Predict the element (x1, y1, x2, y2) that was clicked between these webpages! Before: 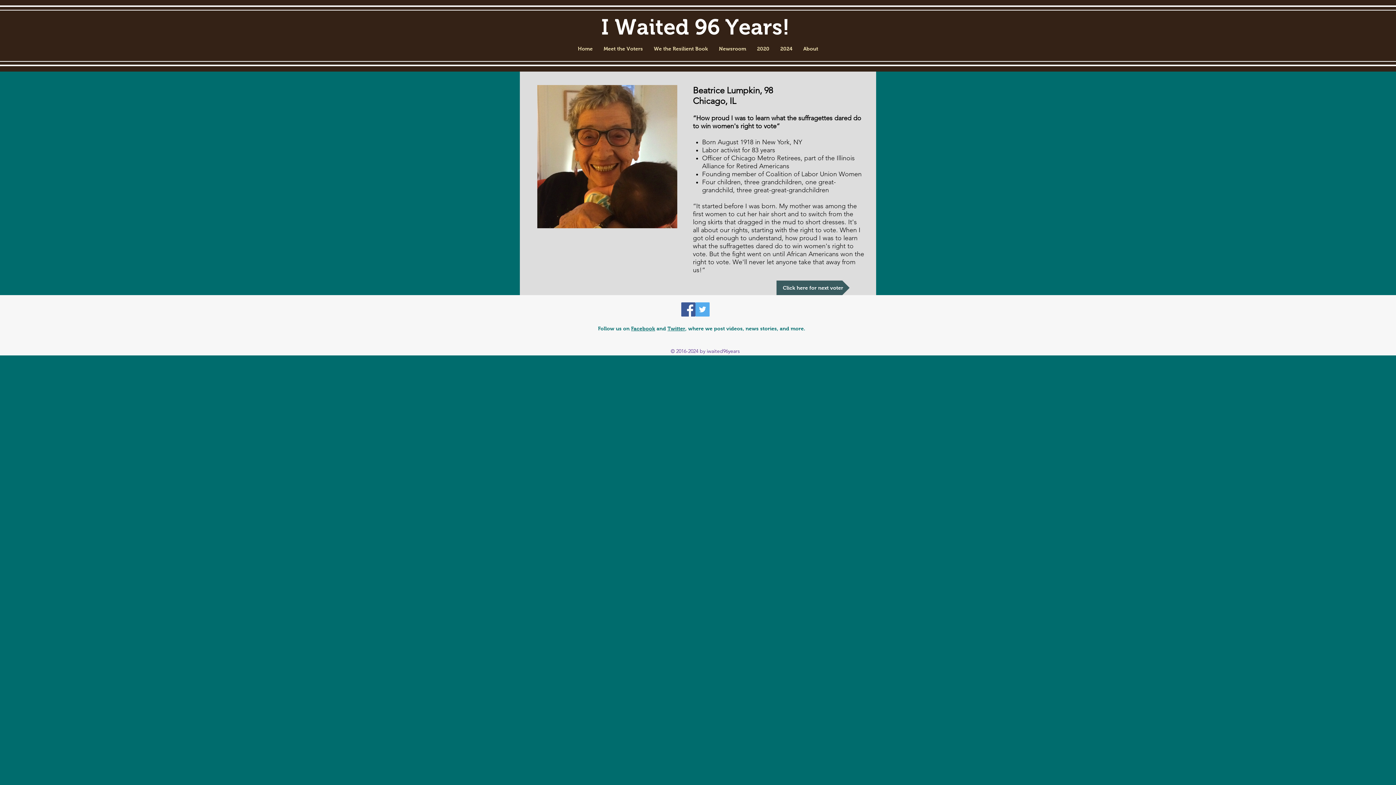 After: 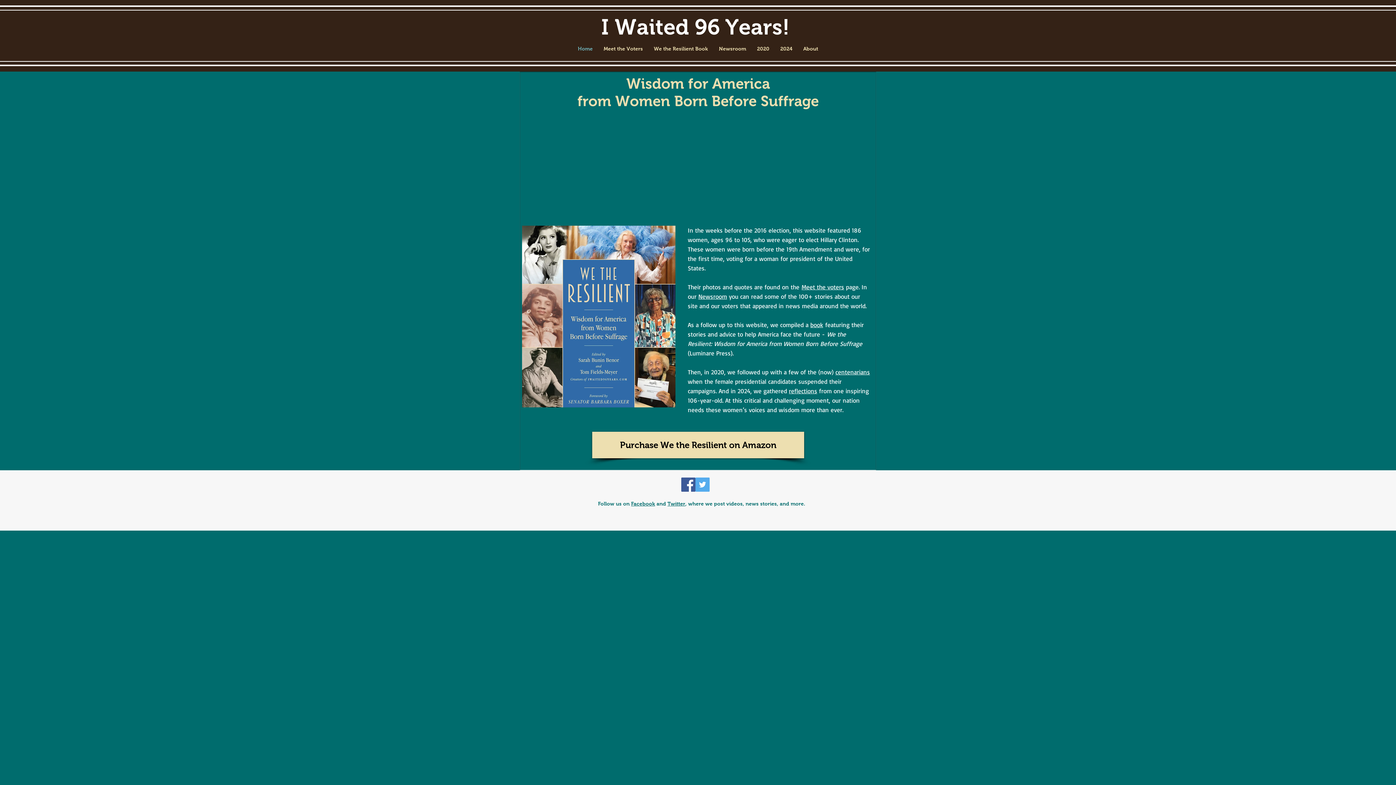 Action: bbox: (572, 44, 598, 53) label: Home